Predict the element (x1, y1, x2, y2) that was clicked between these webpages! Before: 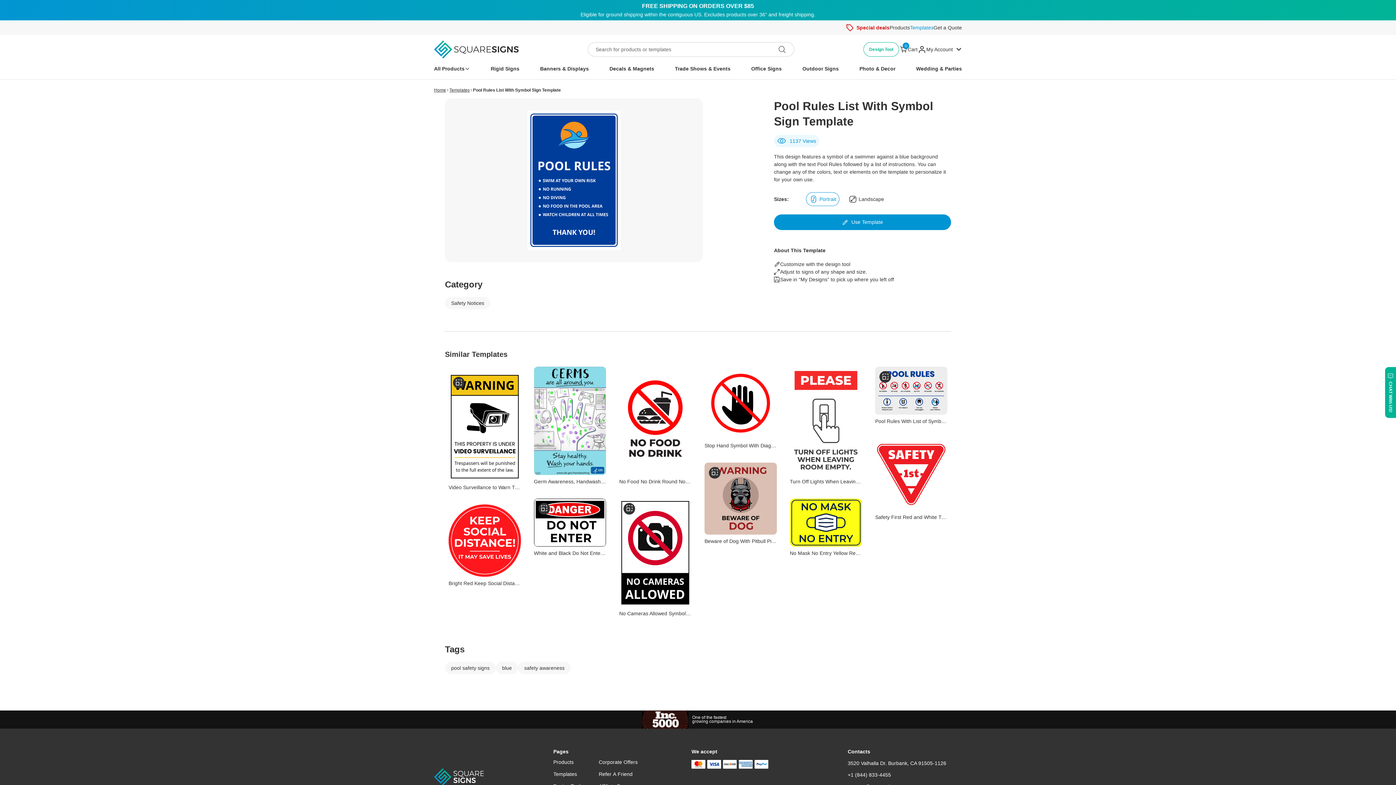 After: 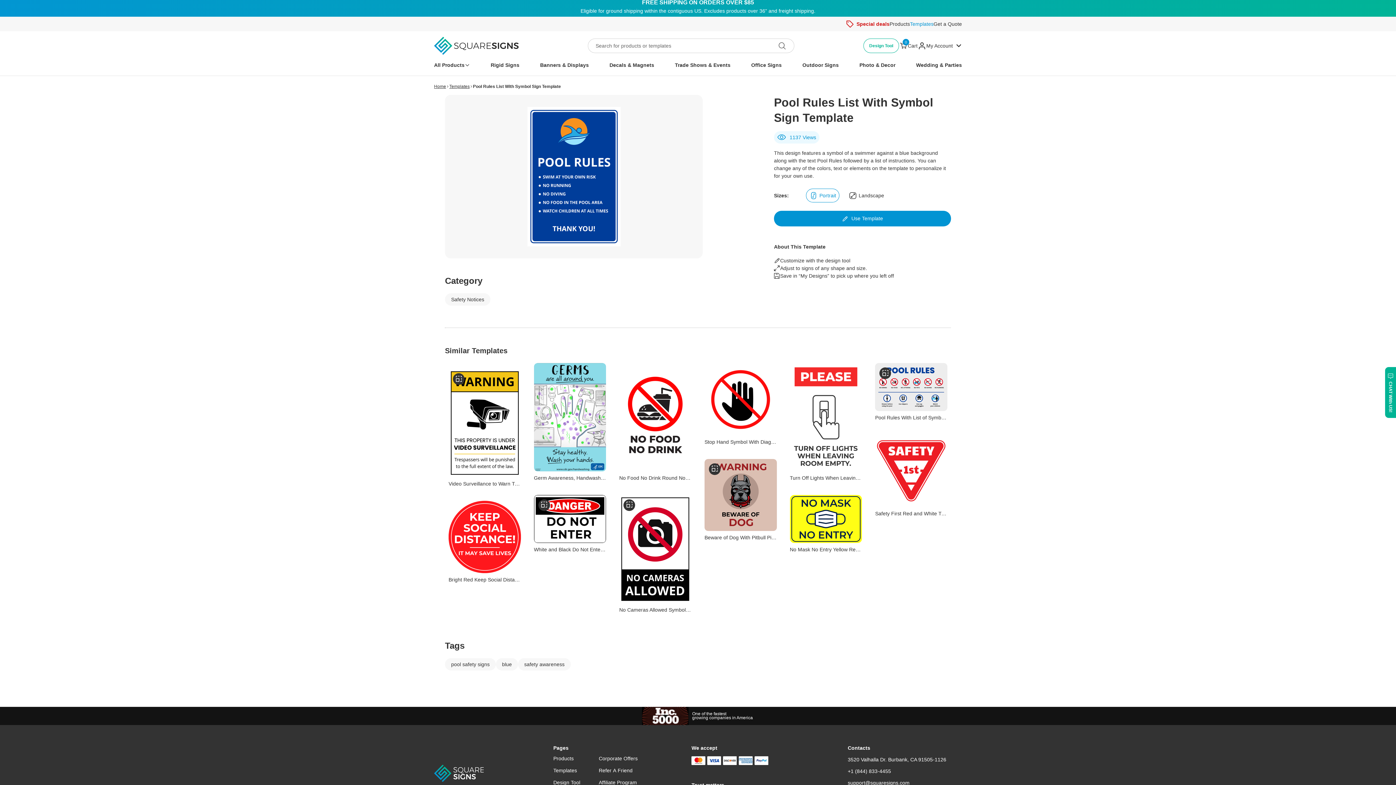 Action: bbox: (847, 724, 909, 729) label: support@squaresigns.com